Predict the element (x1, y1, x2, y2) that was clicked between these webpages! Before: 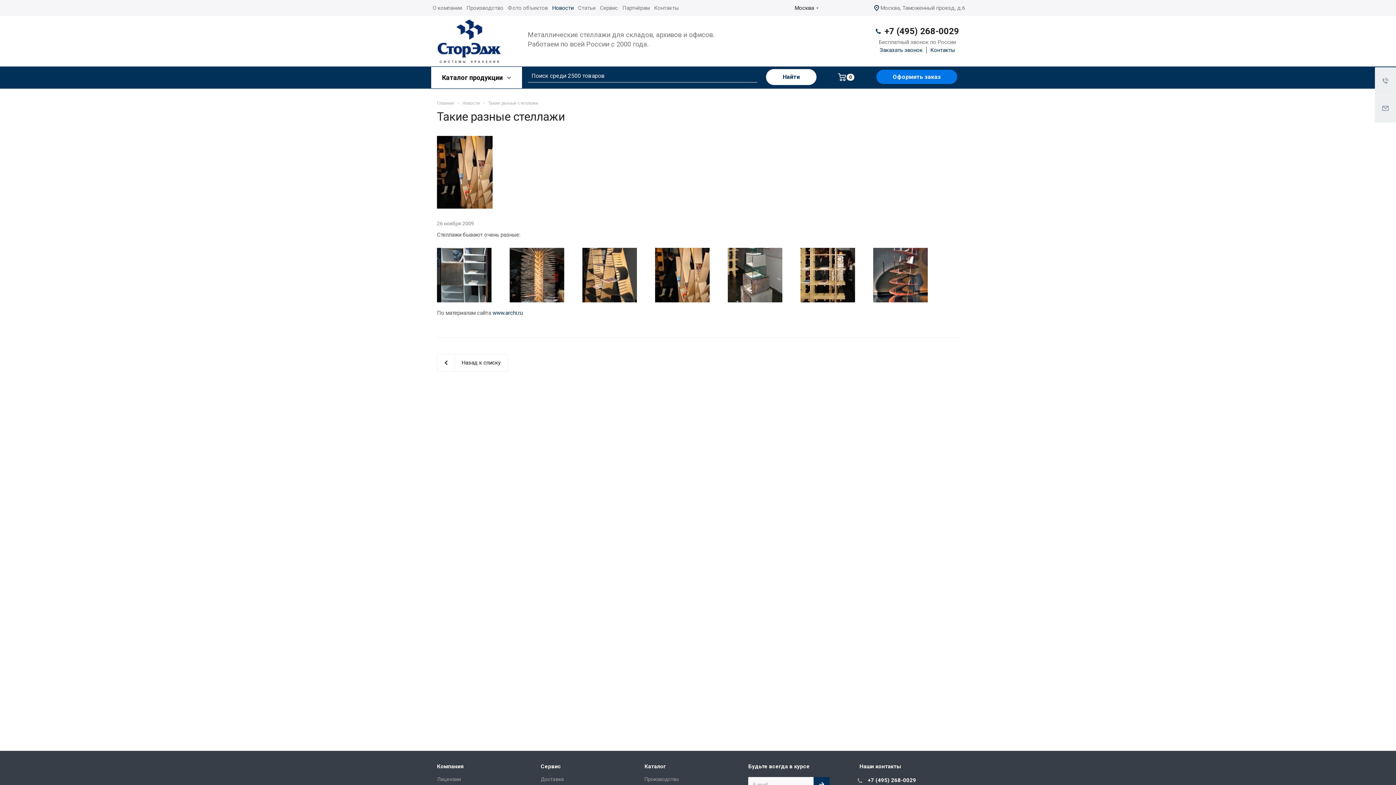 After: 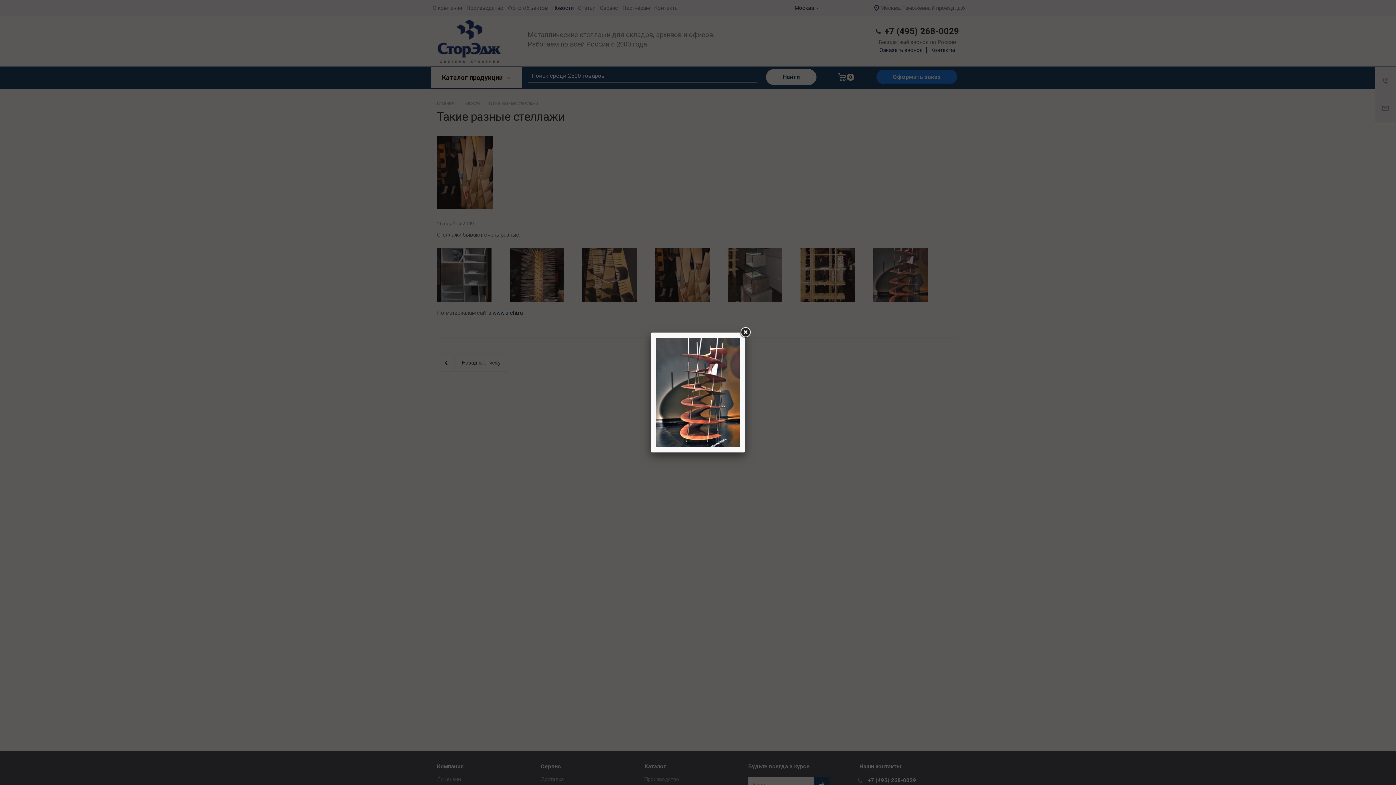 Action: bbox: (873, 247, 946, 306)